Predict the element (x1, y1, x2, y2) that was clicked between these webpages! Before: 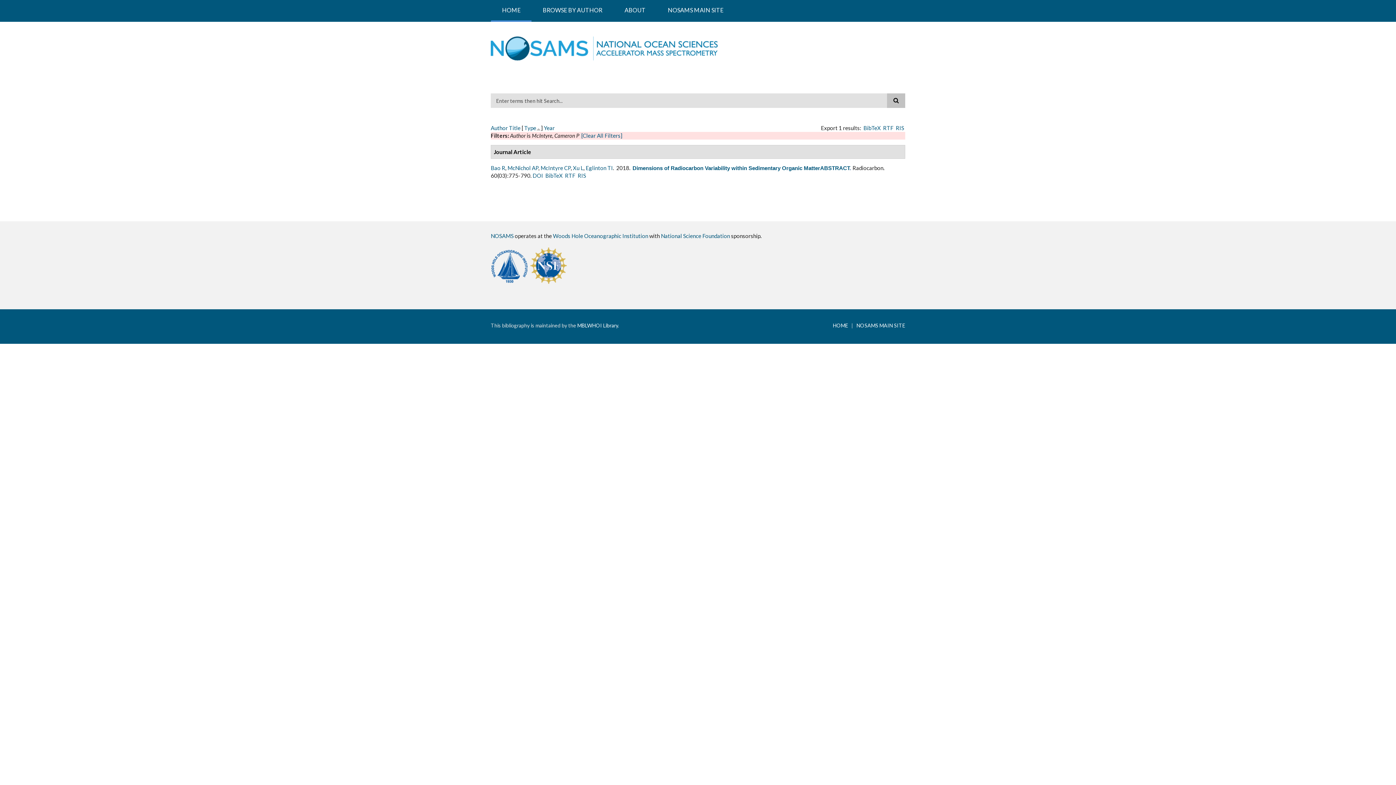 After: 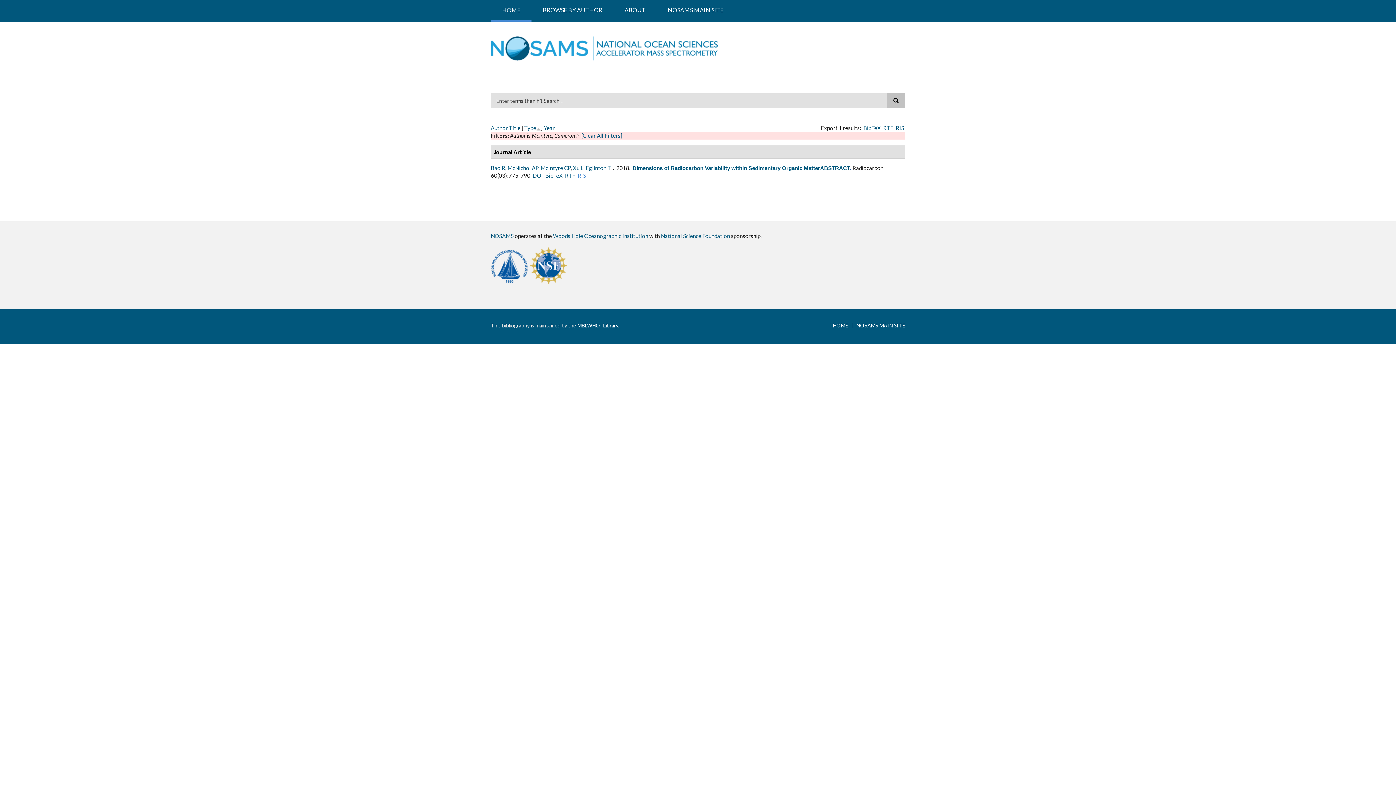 Action: bbox: (577, 172, 586, 178) label: RIS